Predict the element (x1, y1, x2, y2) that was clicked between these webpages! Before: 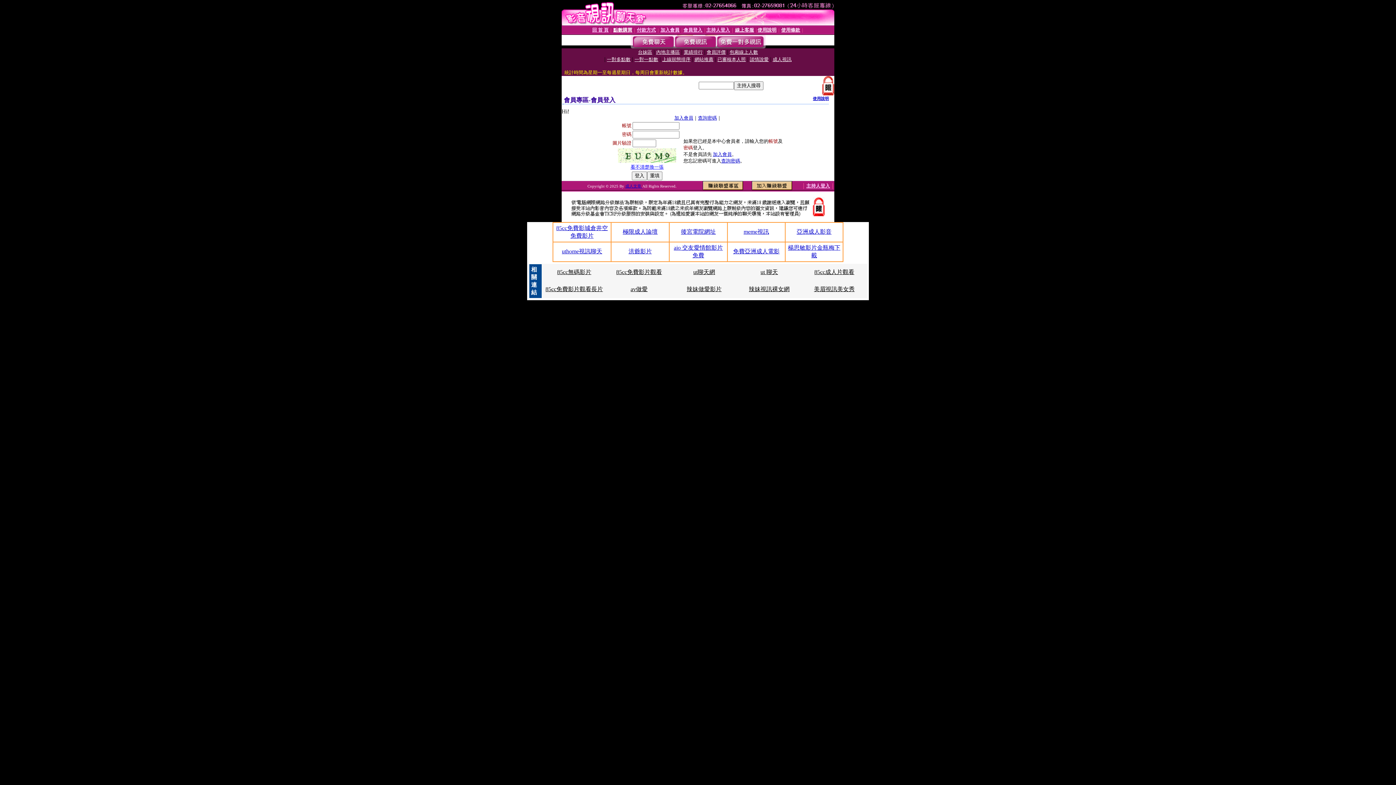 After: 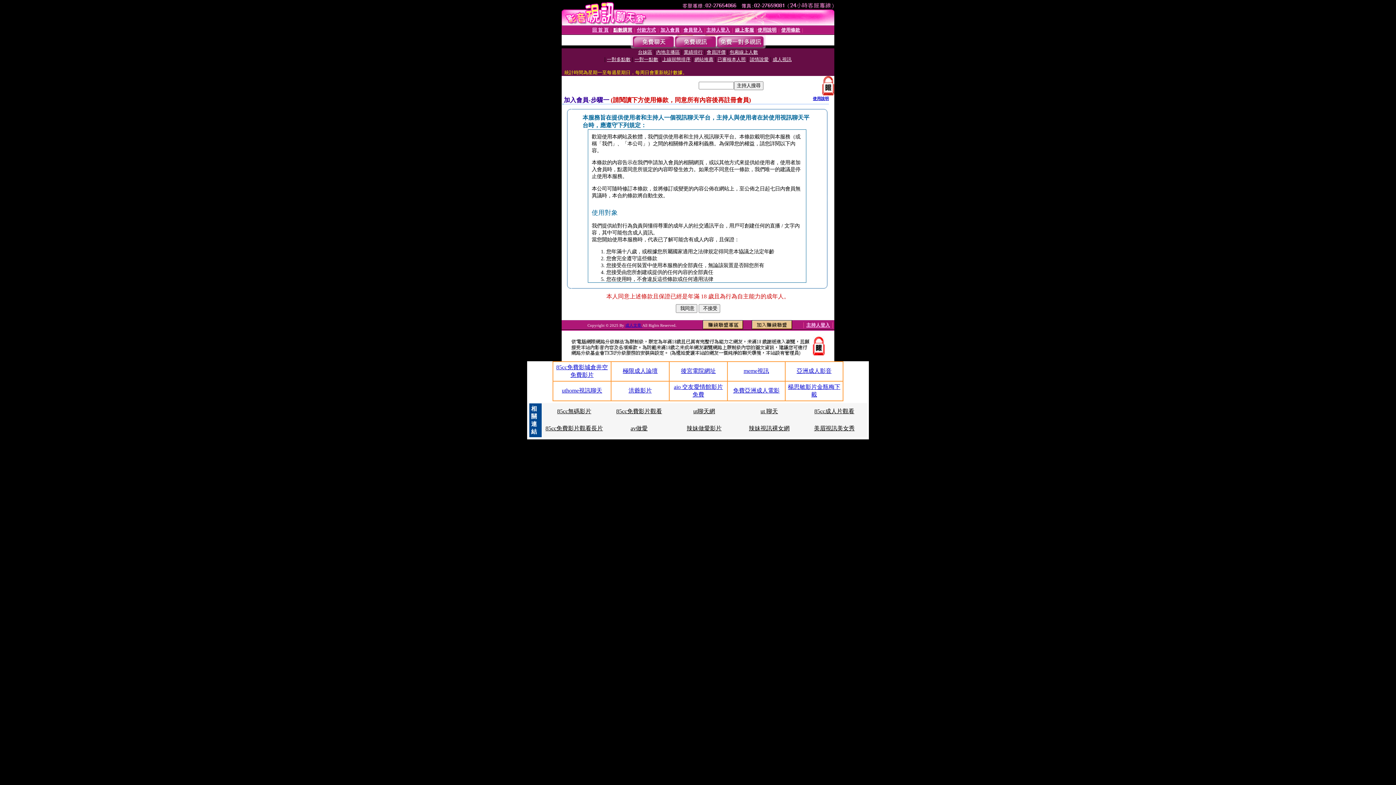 Action: label: 加入會員 bbox: (660, 27, 679, 32)